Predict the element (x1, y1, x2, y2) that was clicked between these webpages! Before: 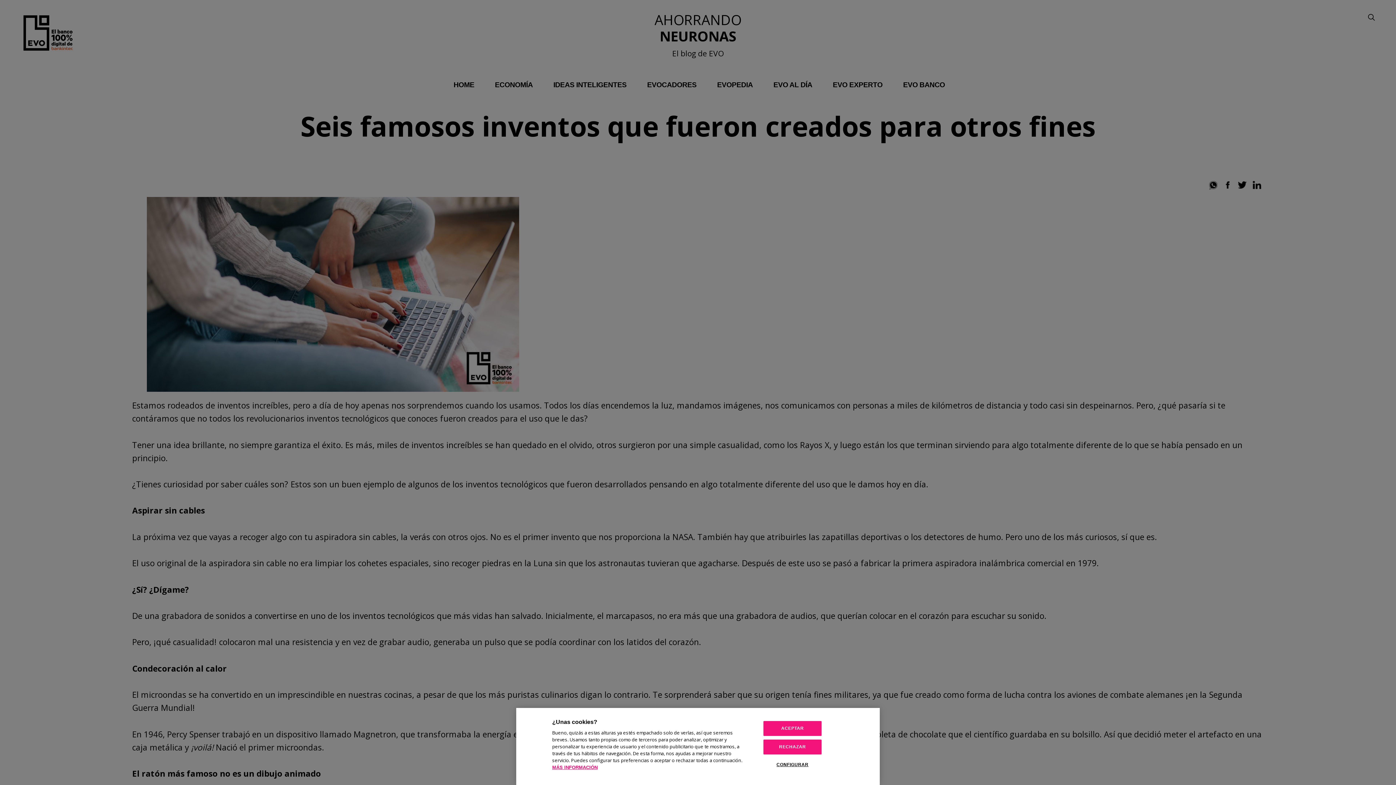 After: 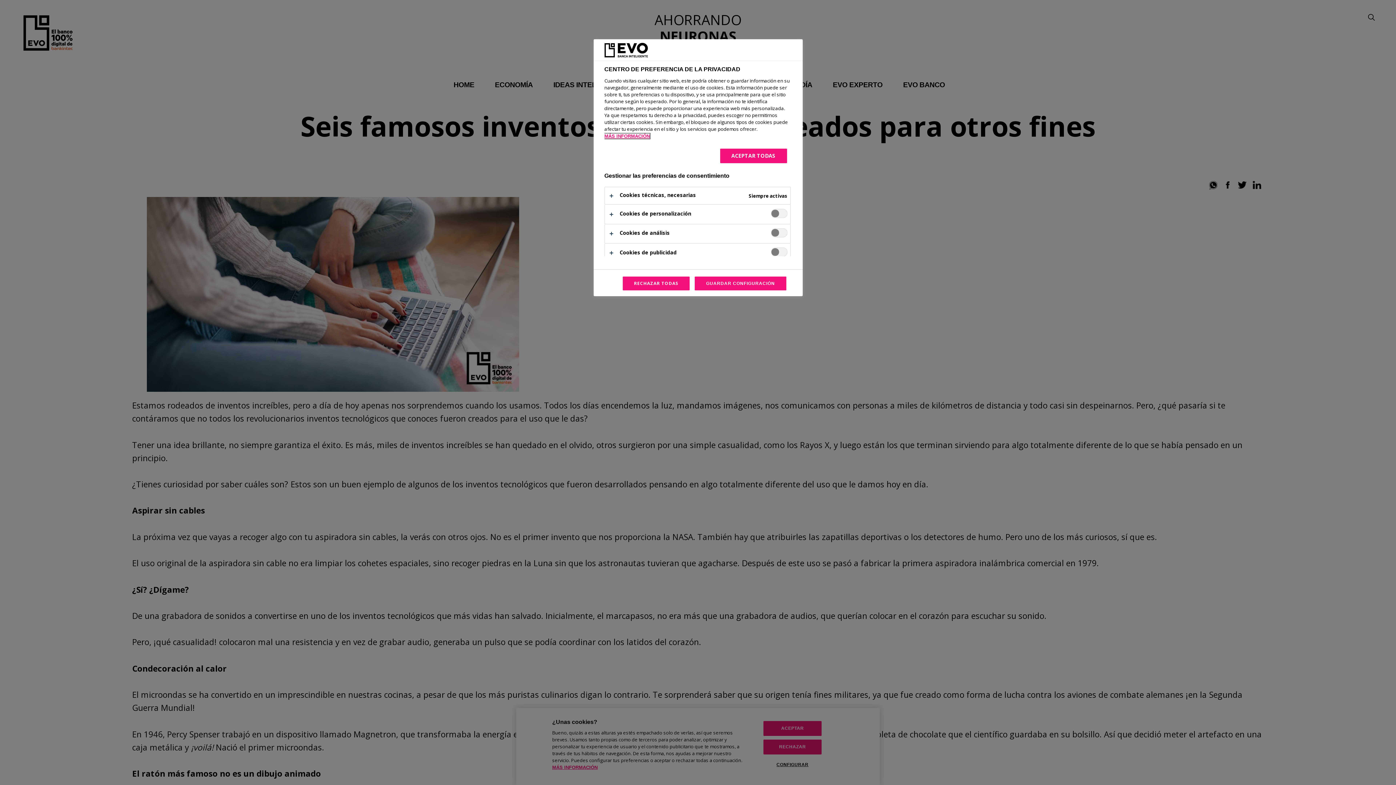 Action: label: CONFIGURAR bbox: (763, 758, 821, 772)